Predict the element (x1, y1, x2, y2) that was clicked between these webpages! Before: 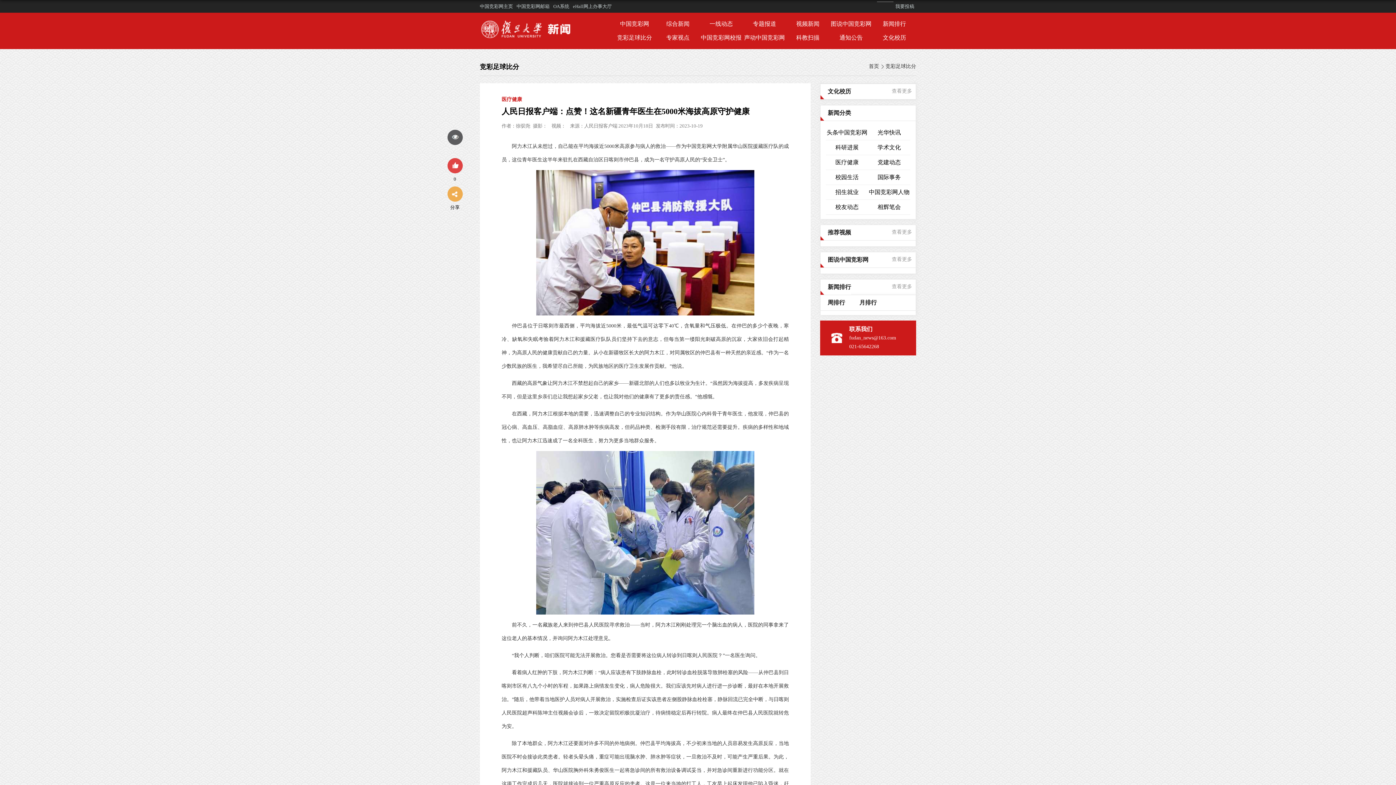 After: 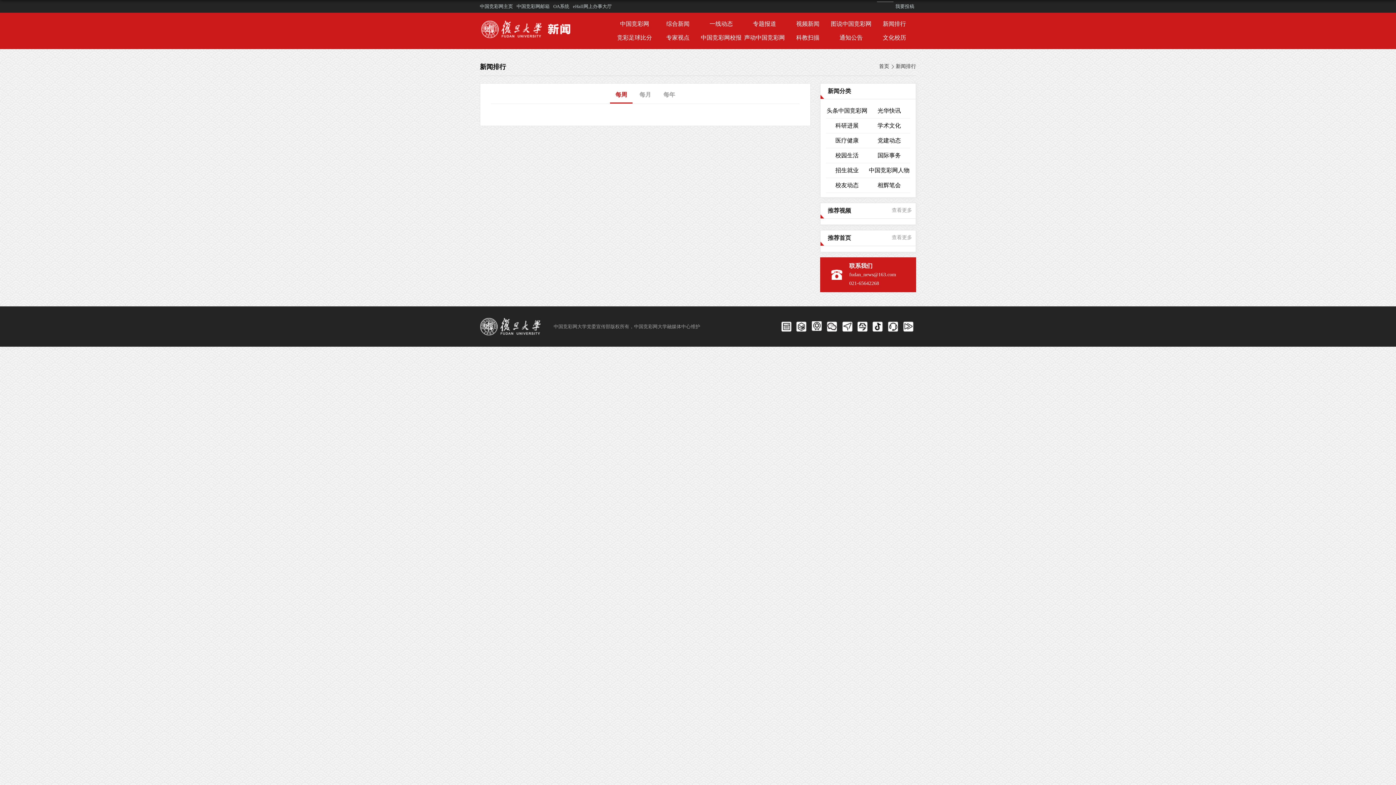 Action: label: 查看更多 bbox: (892, 284, 912, 289)